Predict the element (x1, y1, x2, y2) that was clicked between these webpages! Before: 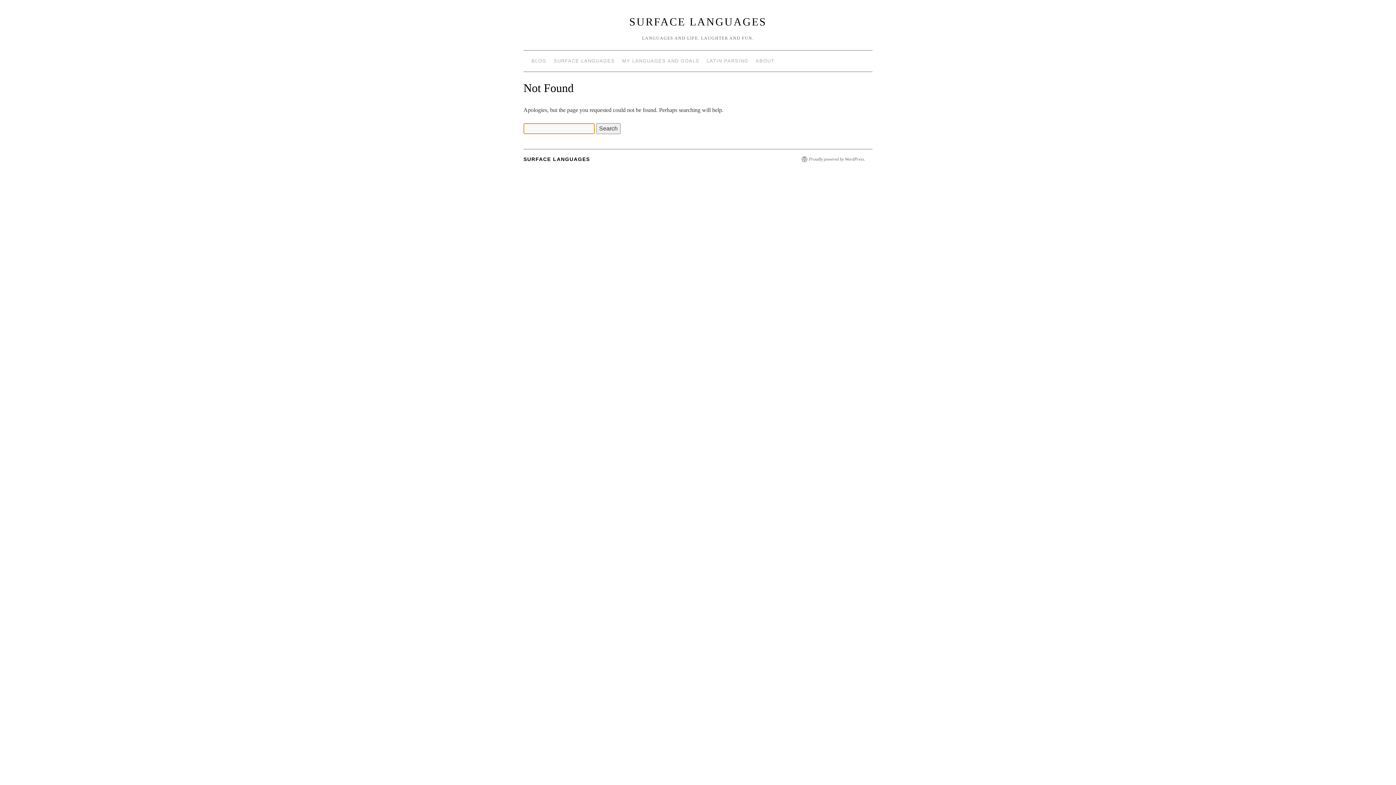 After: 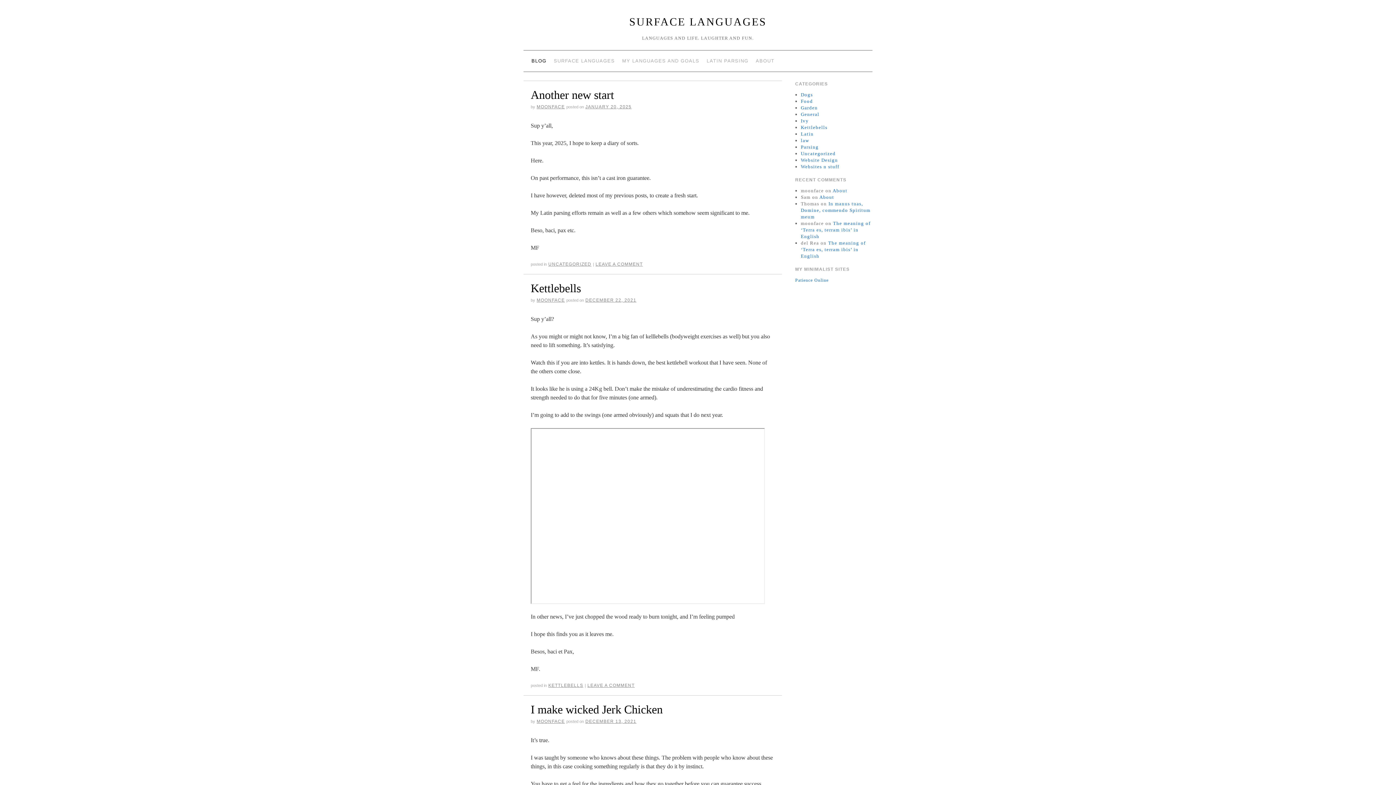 Action: label: BLOG bbox: (528, 54, 550, 68)